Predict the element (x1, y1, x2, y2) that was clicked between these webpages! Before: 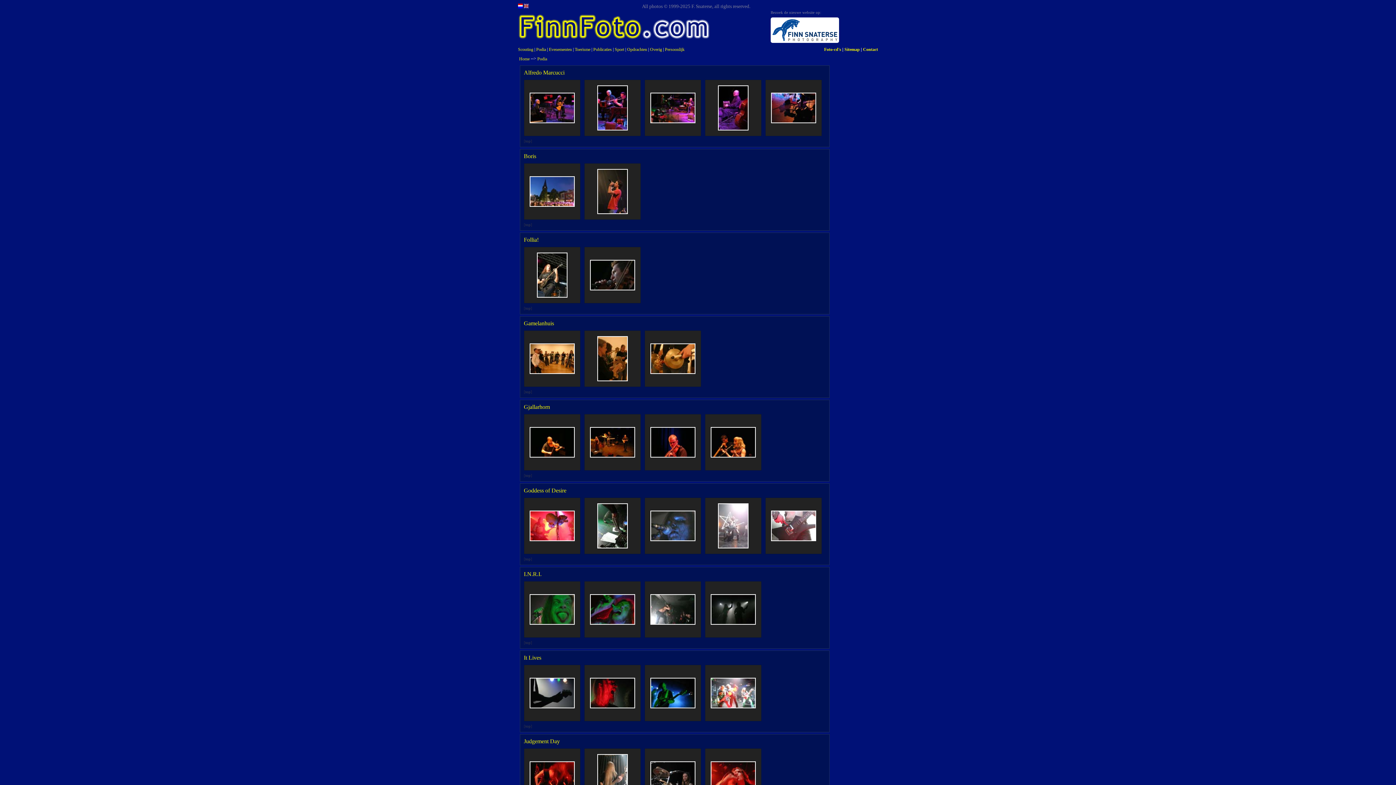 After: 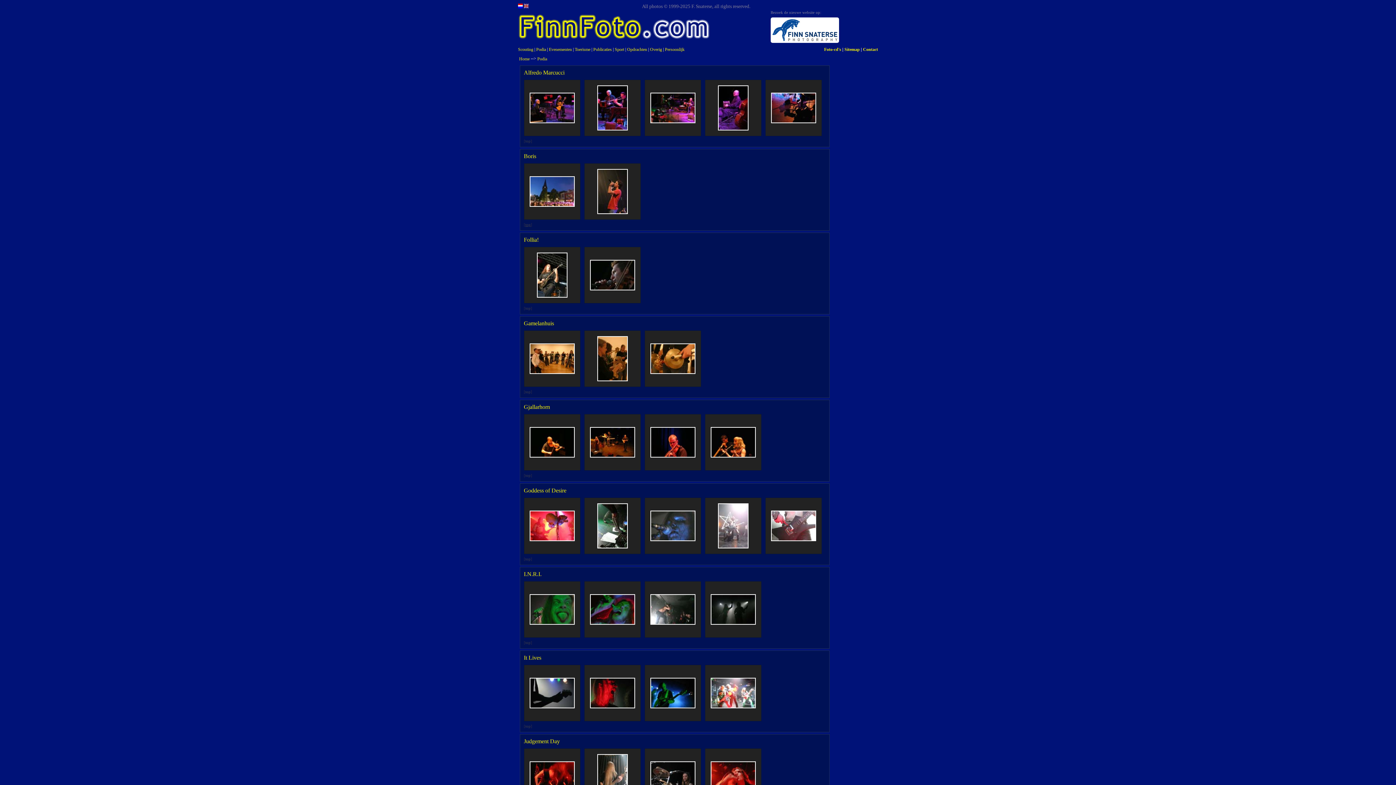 Action: bbox: (525, 222, 530, 226) label: top